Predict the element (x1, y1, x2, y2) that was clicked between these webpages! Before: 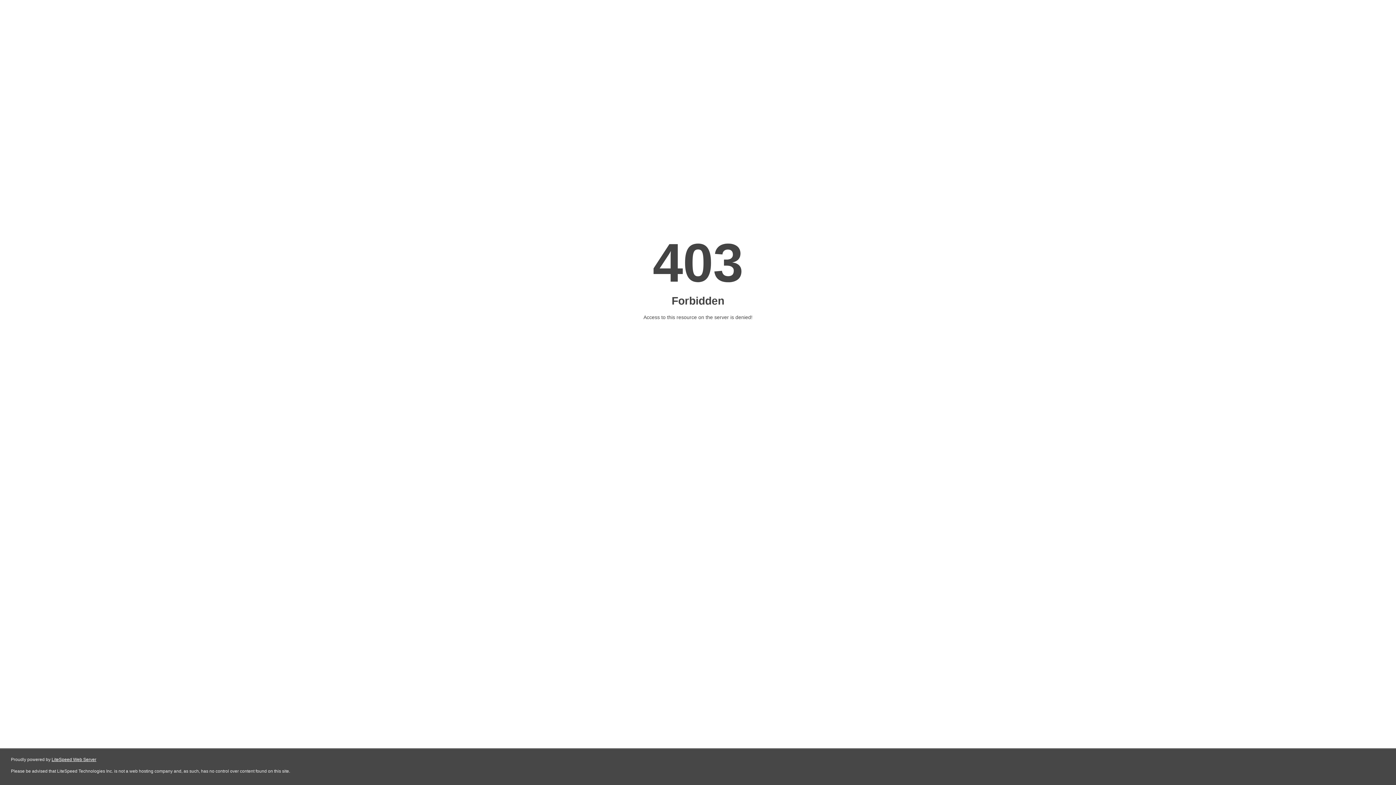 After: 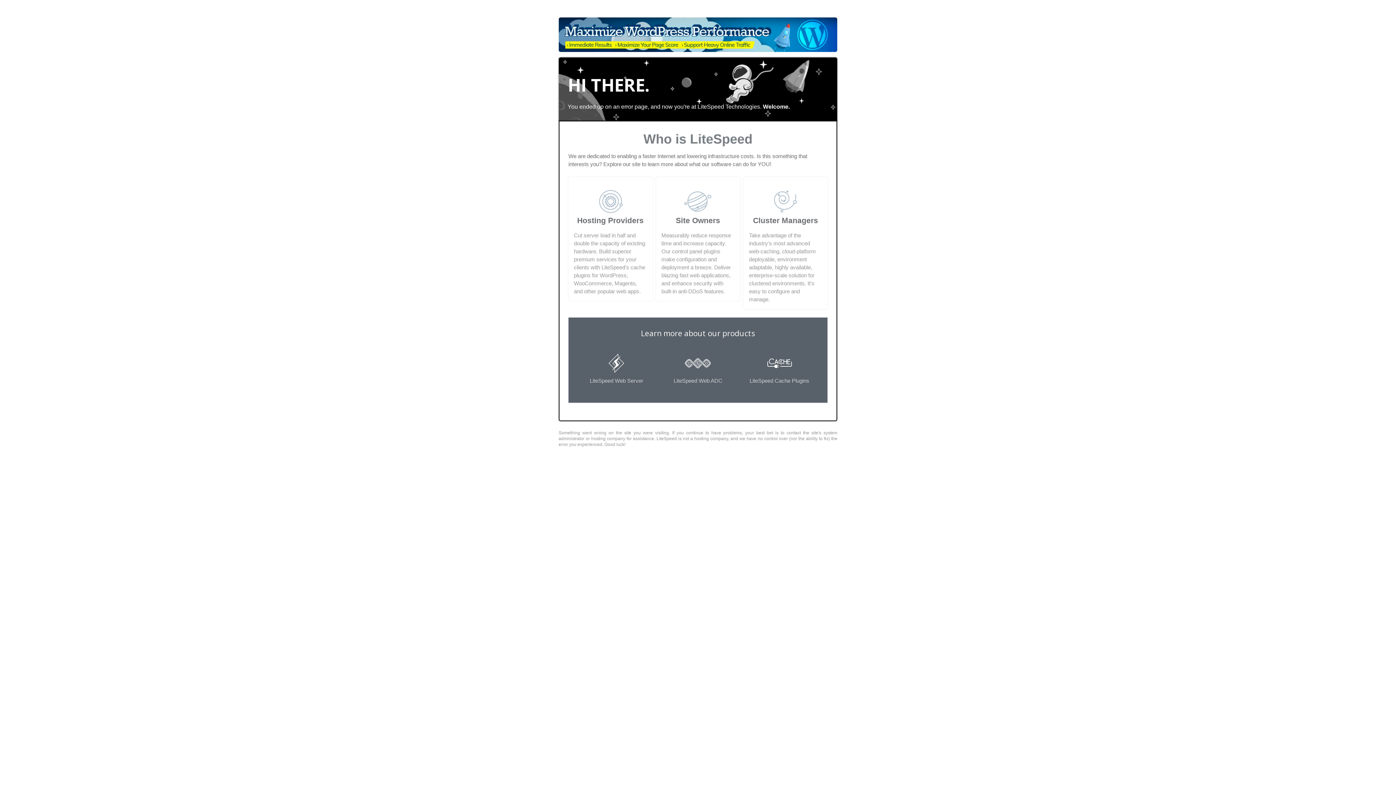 Action: label: LiteSpeed Web Server bbox: (51, 757, 96, 762)